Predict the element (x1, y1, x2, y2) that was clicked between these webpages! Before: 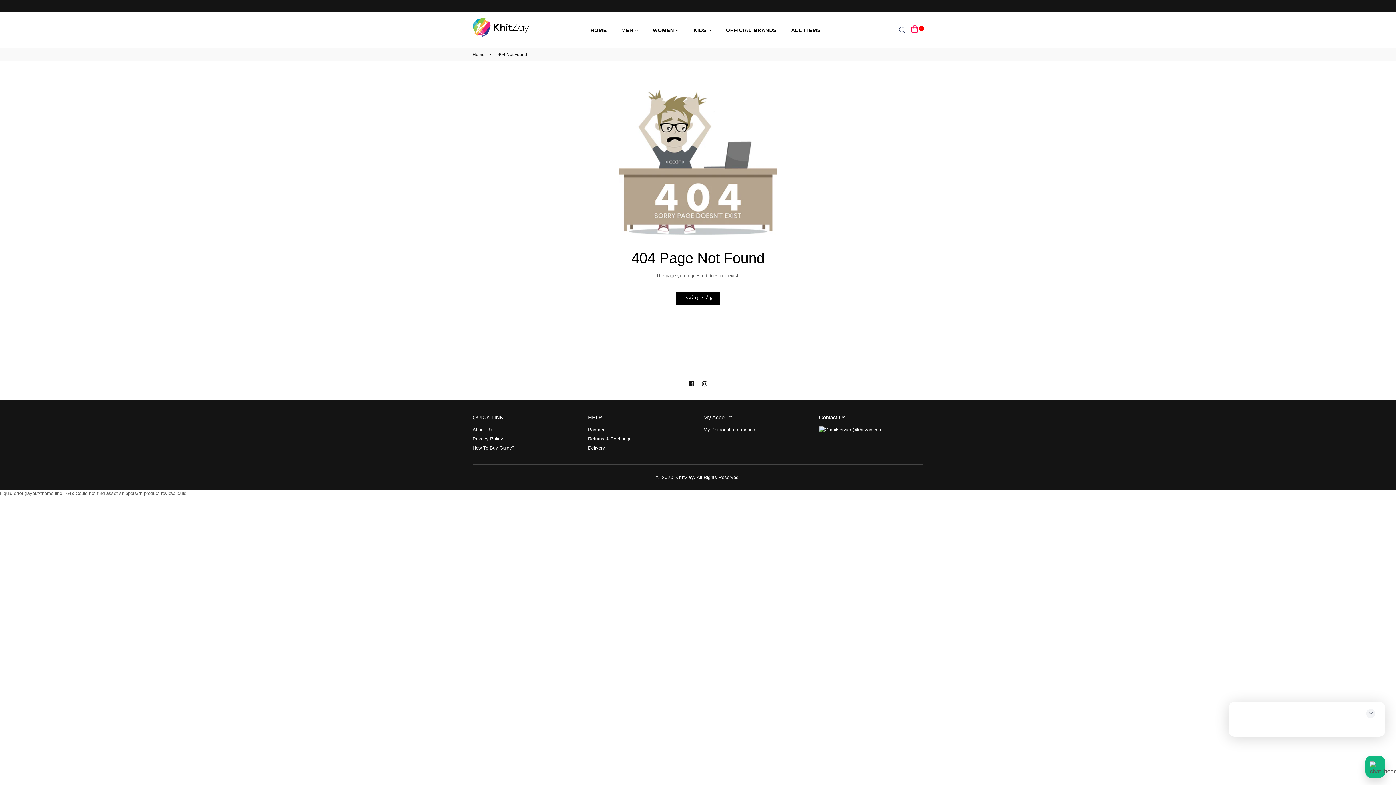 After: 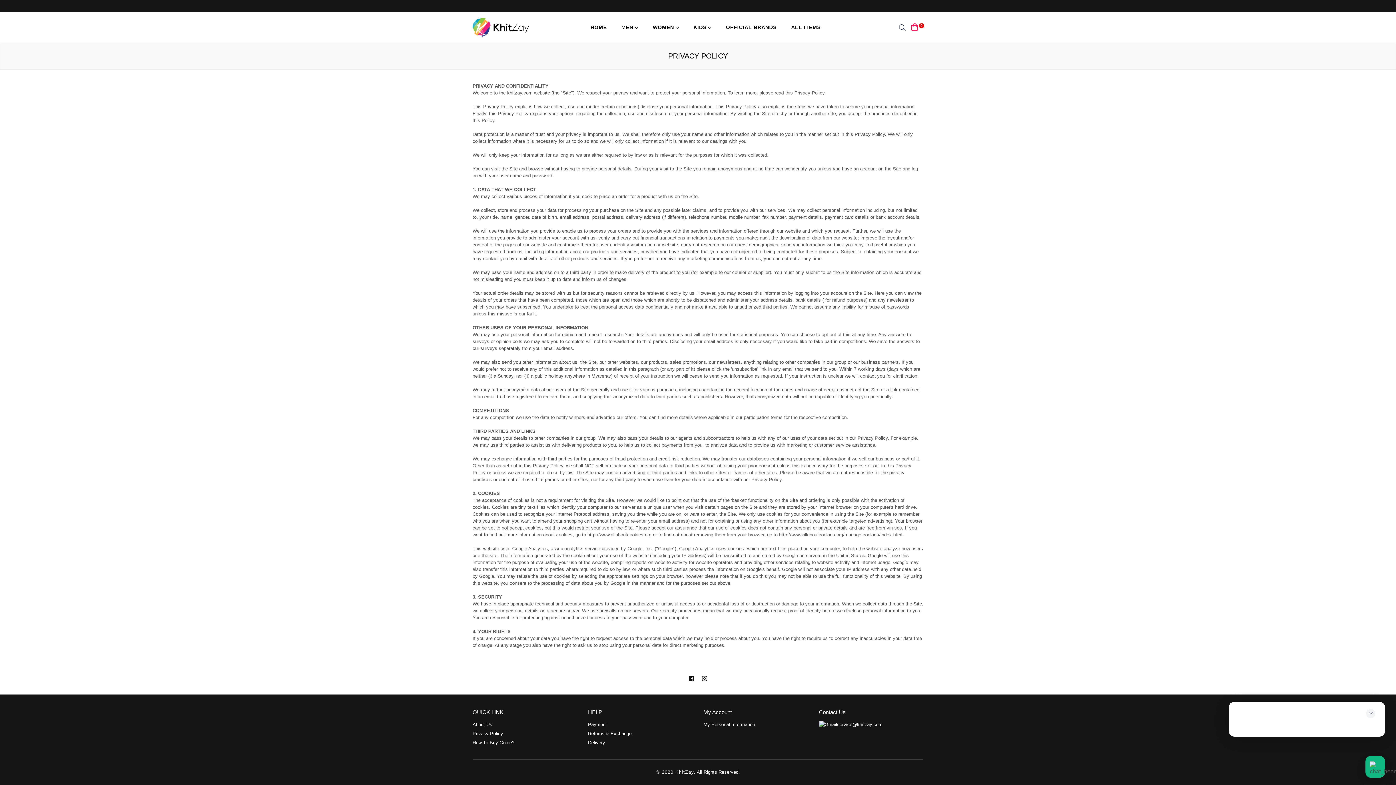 Action: label: Privacy Policy bbox: (472, 436, 503, 441)